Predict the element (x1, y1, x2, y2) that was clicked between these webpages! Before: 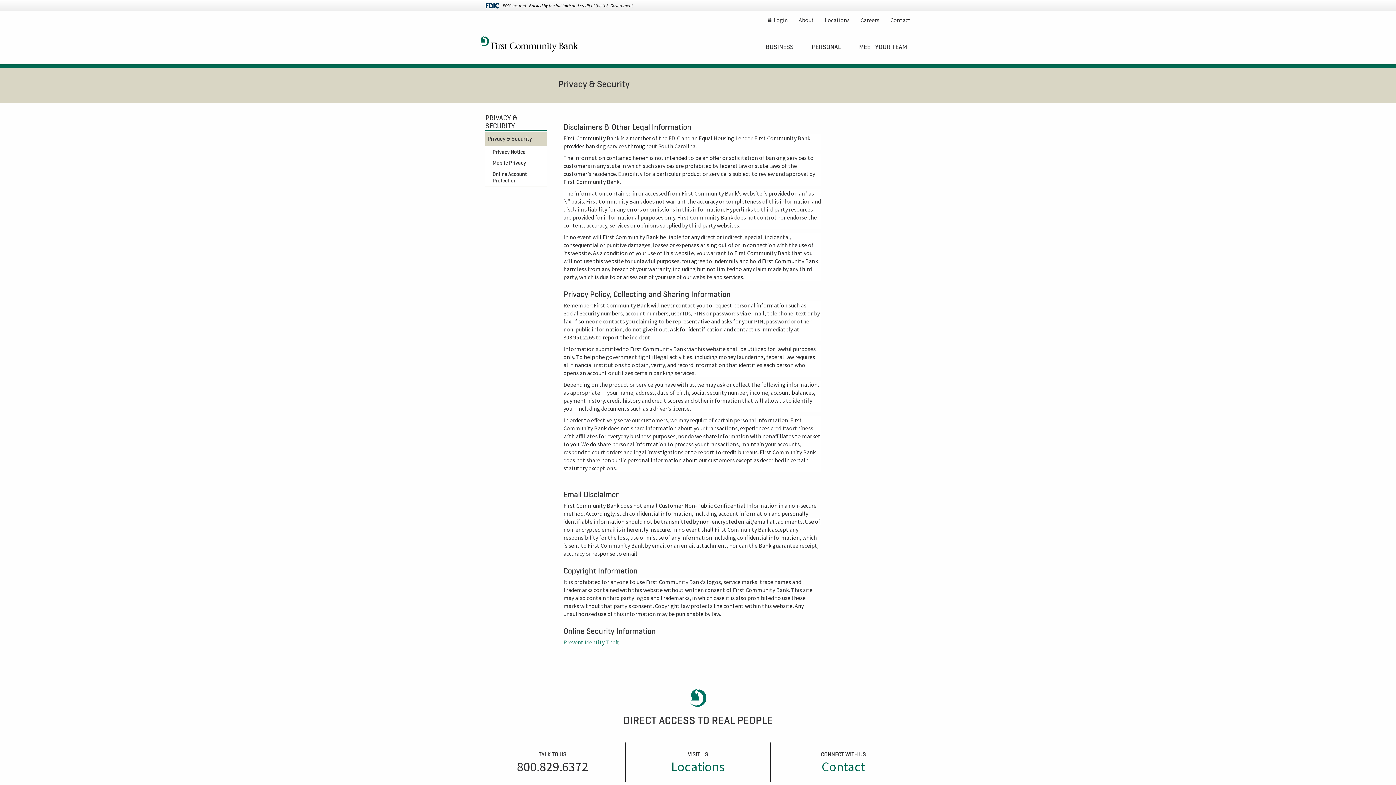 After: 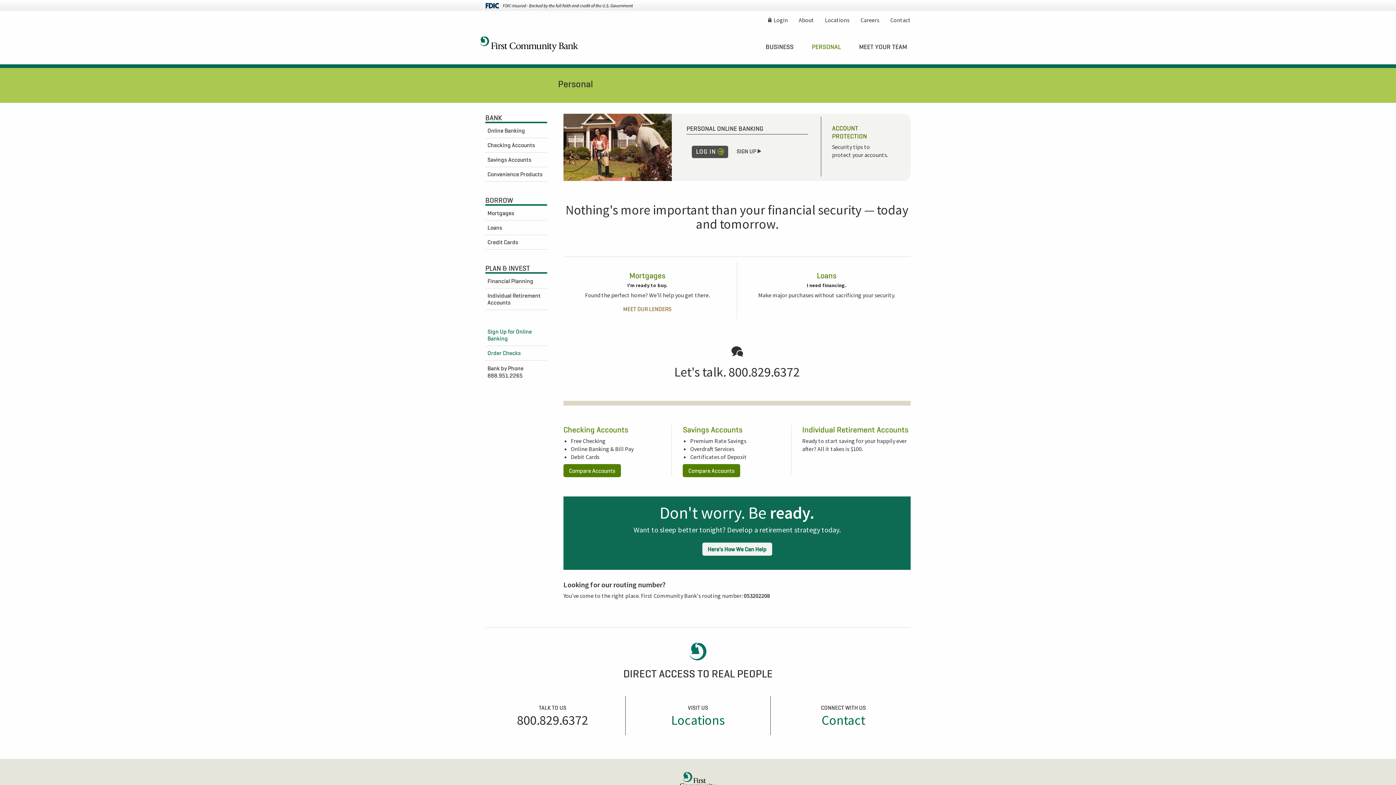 Action: bbox: (802, 39, 850, 53) label: PERSONAL